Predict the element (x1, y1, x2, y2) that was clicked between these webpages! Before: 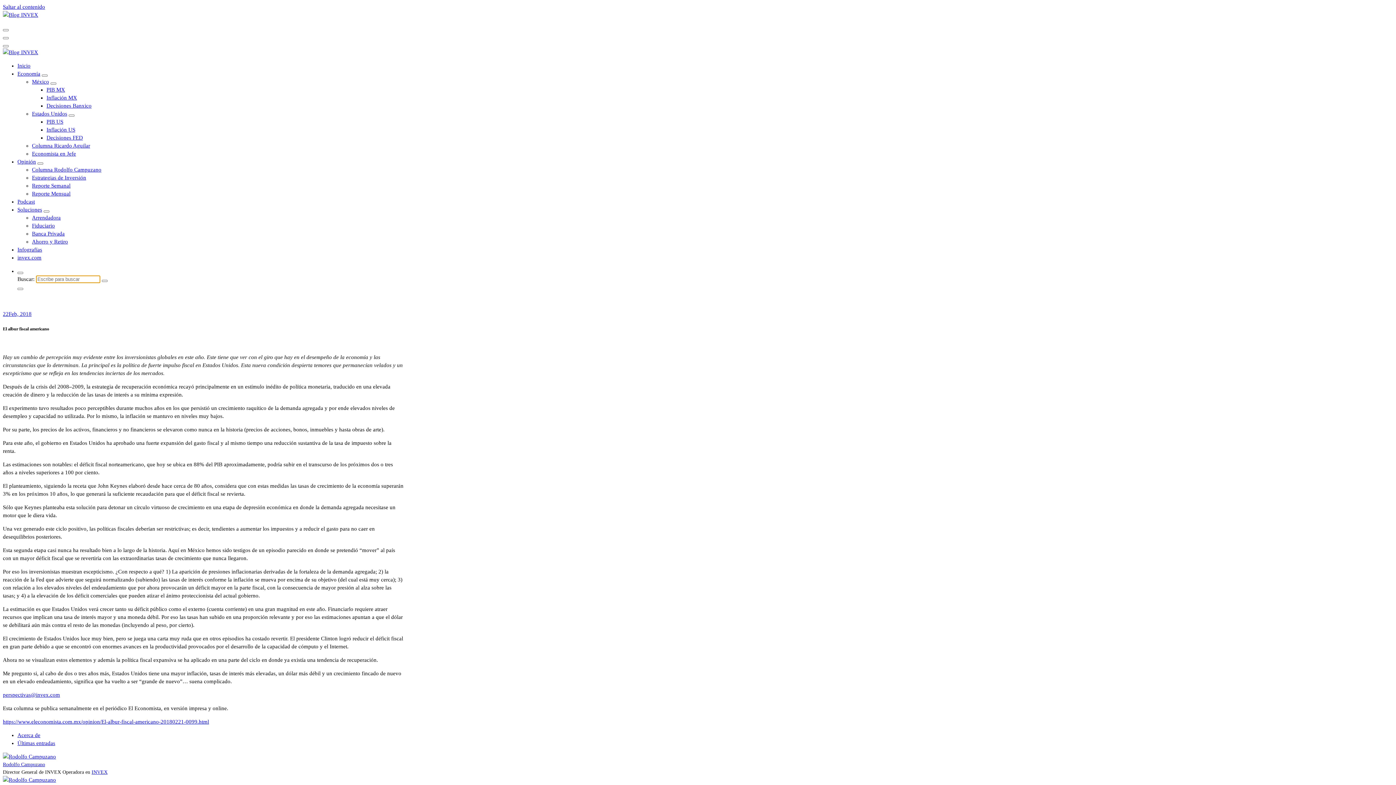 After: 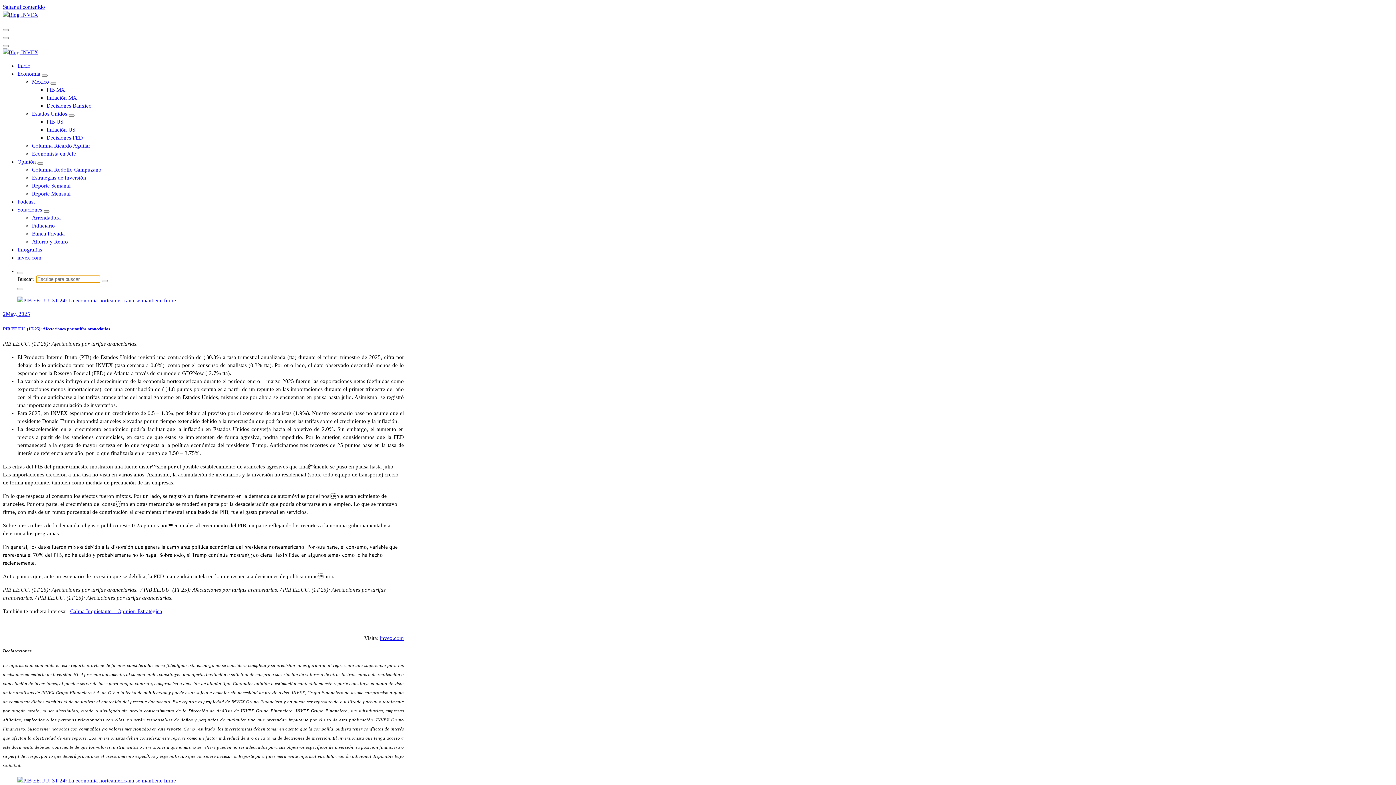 Action: bbox: (46, 118, 63, 124) label: PIB US